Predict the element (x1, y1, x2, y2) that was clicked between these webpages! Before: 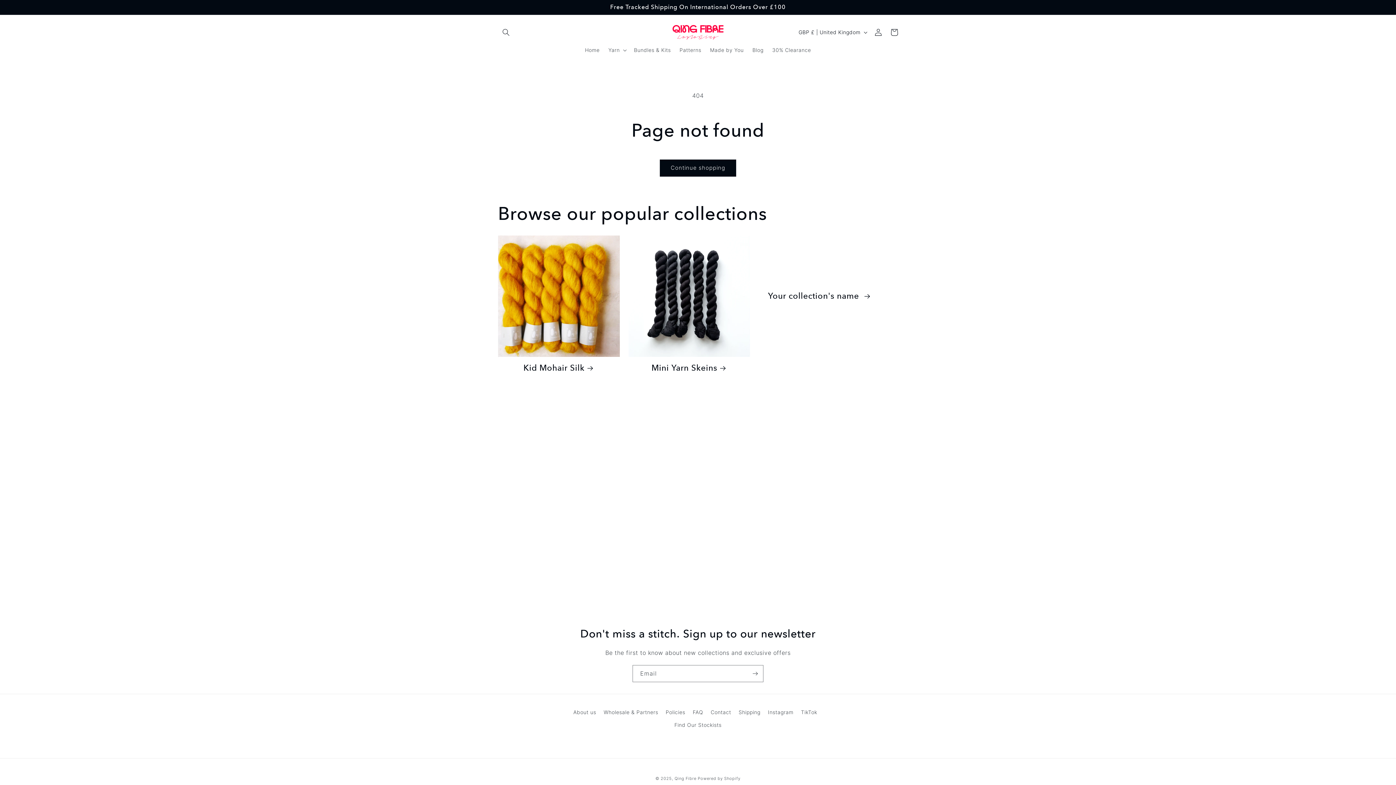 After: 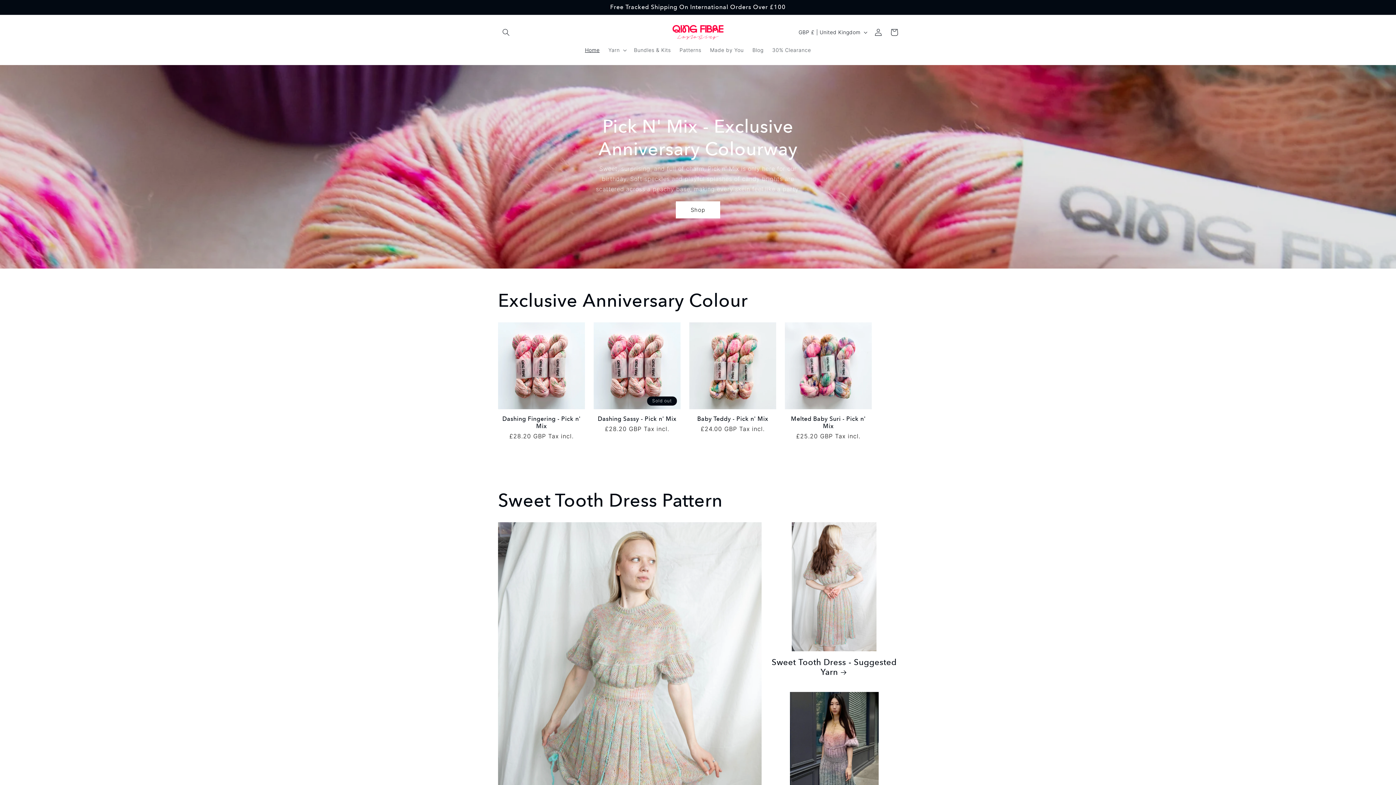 Action: bbox: (670, 22, 726, 42)